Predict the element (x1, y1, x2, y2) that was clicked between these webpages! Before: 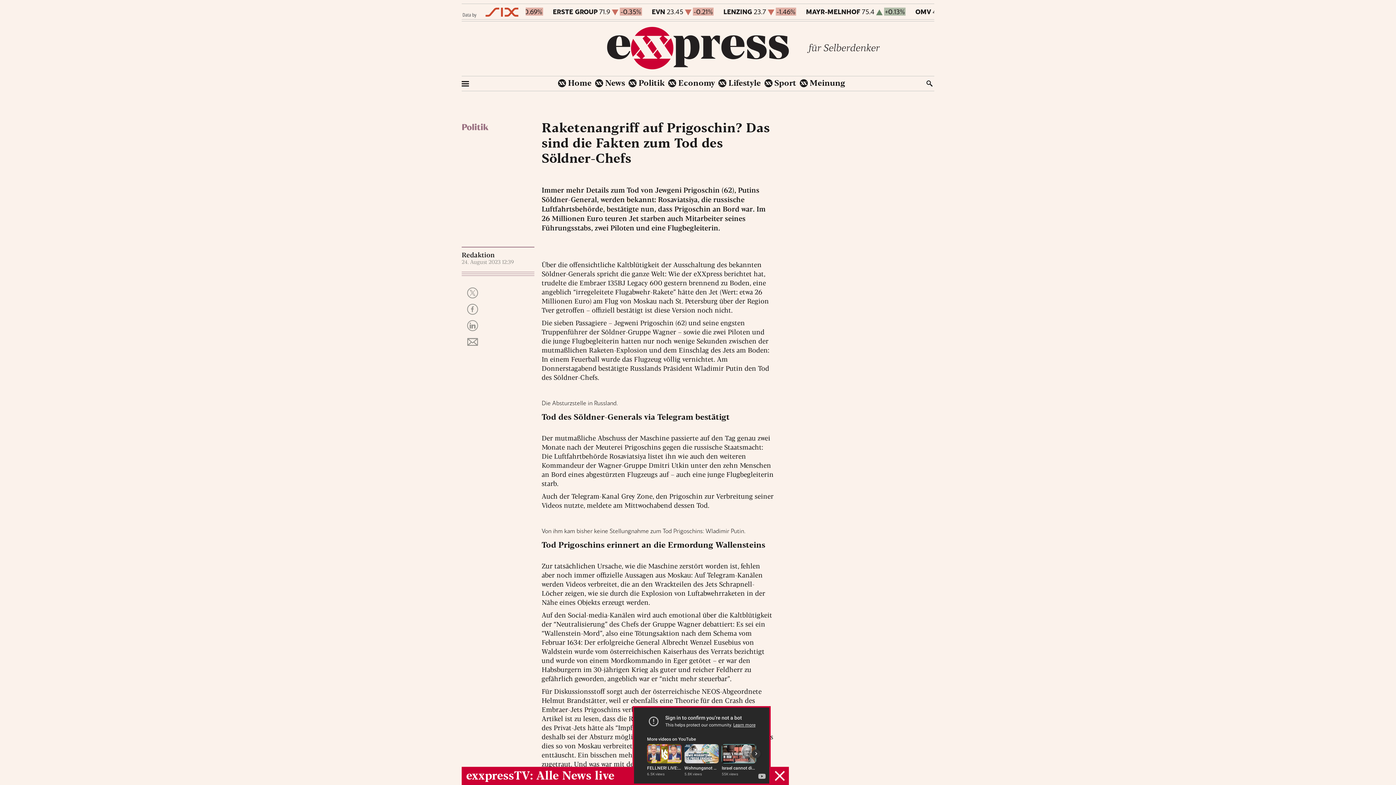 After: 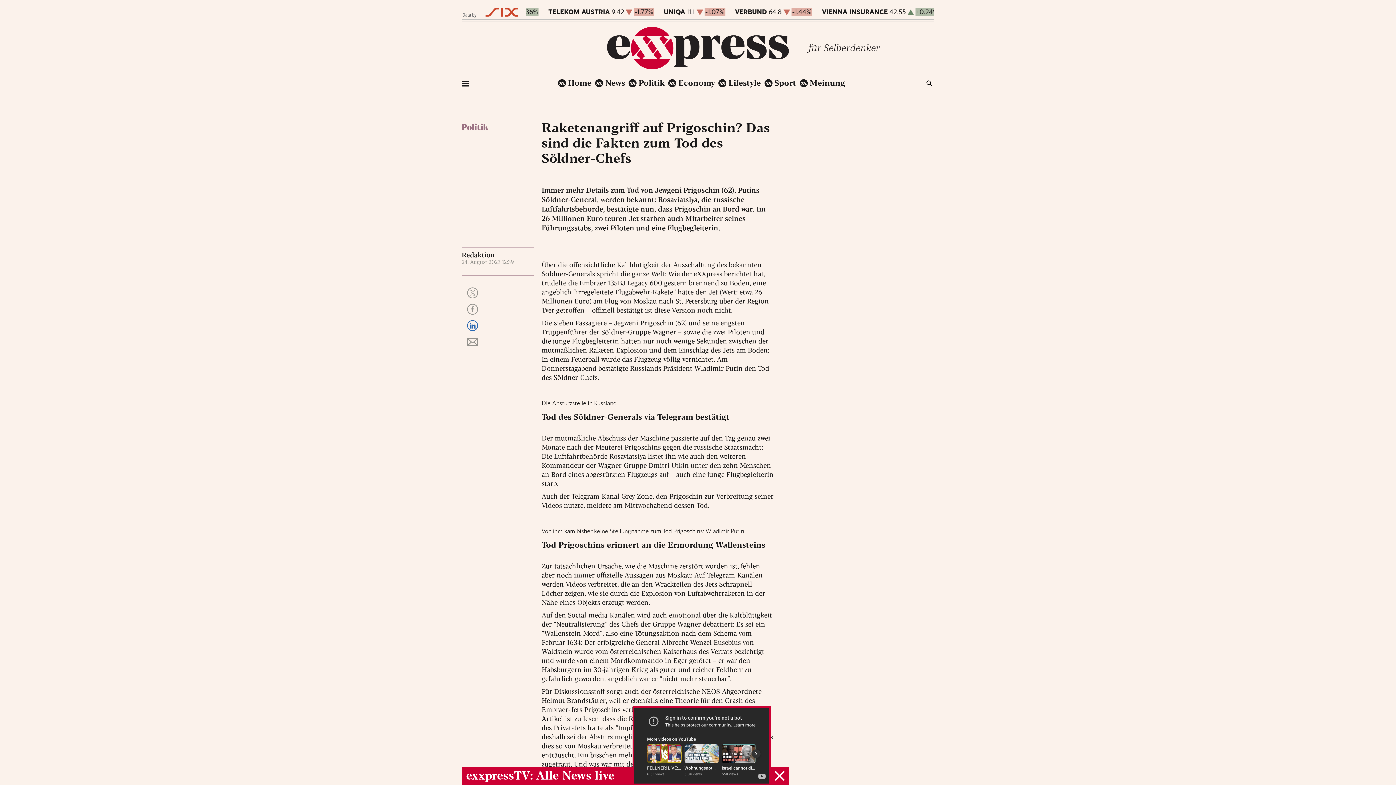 Action: bbox: (467, 320, 478, 331)